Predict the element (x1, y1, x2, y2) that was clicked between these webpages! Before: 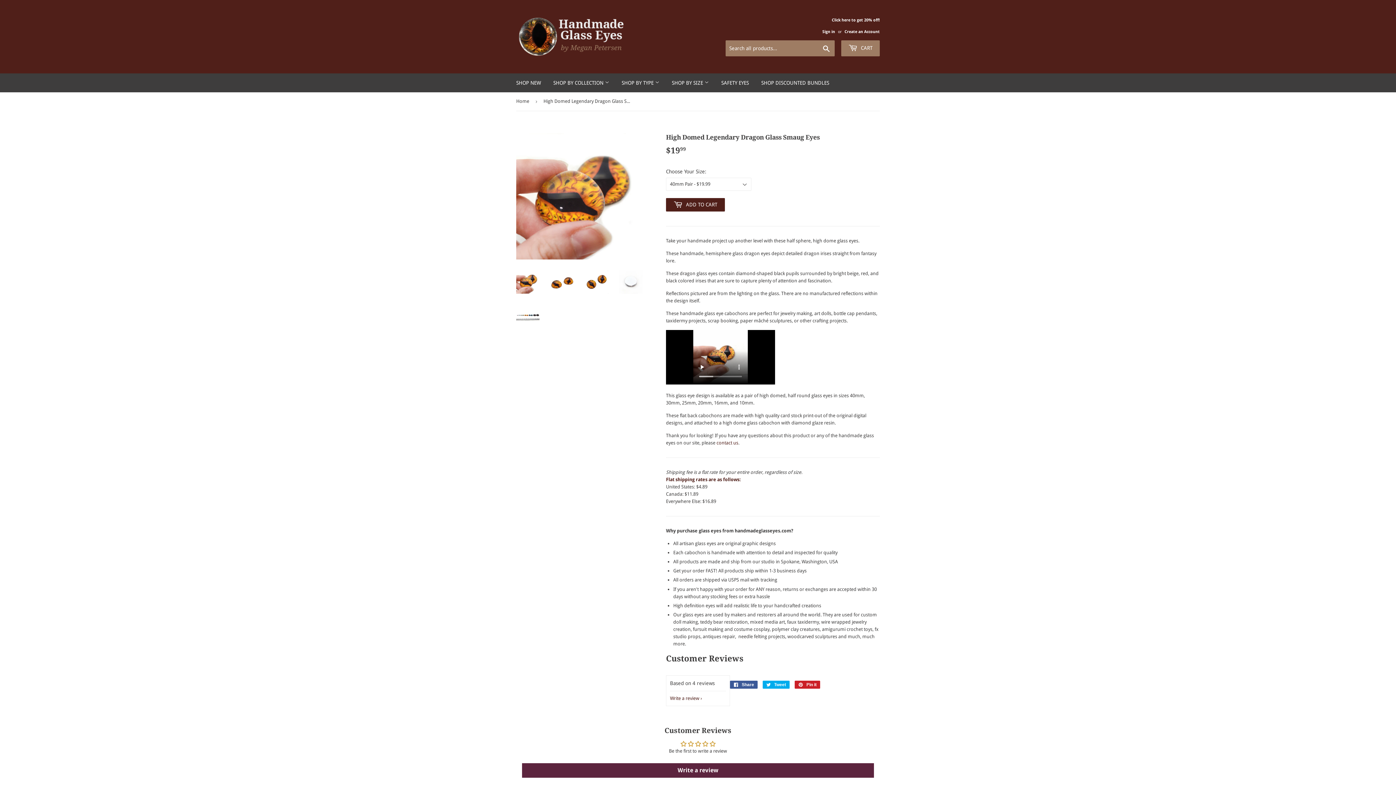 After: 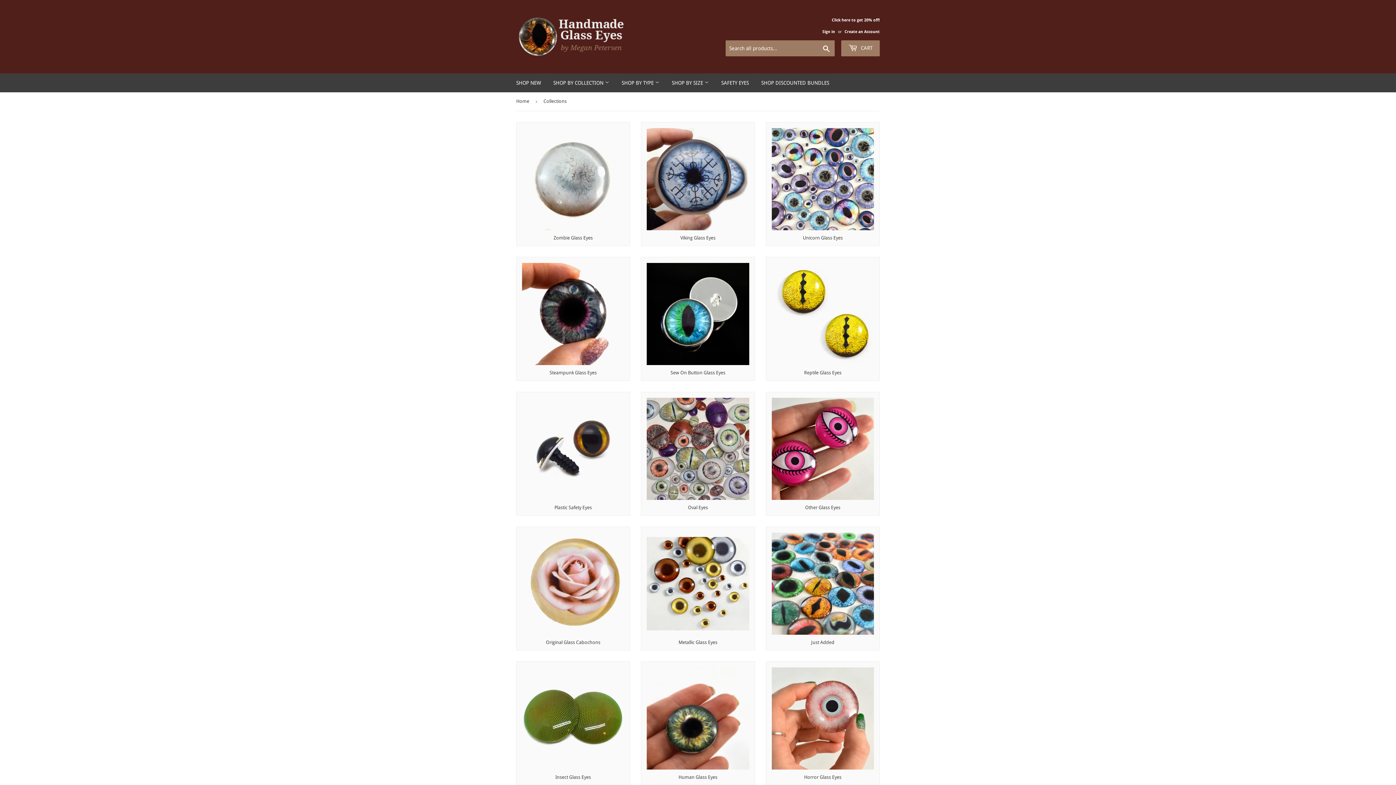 Action: bbox: (616, 73, 665, 92) label: SHOP BY TYPE 